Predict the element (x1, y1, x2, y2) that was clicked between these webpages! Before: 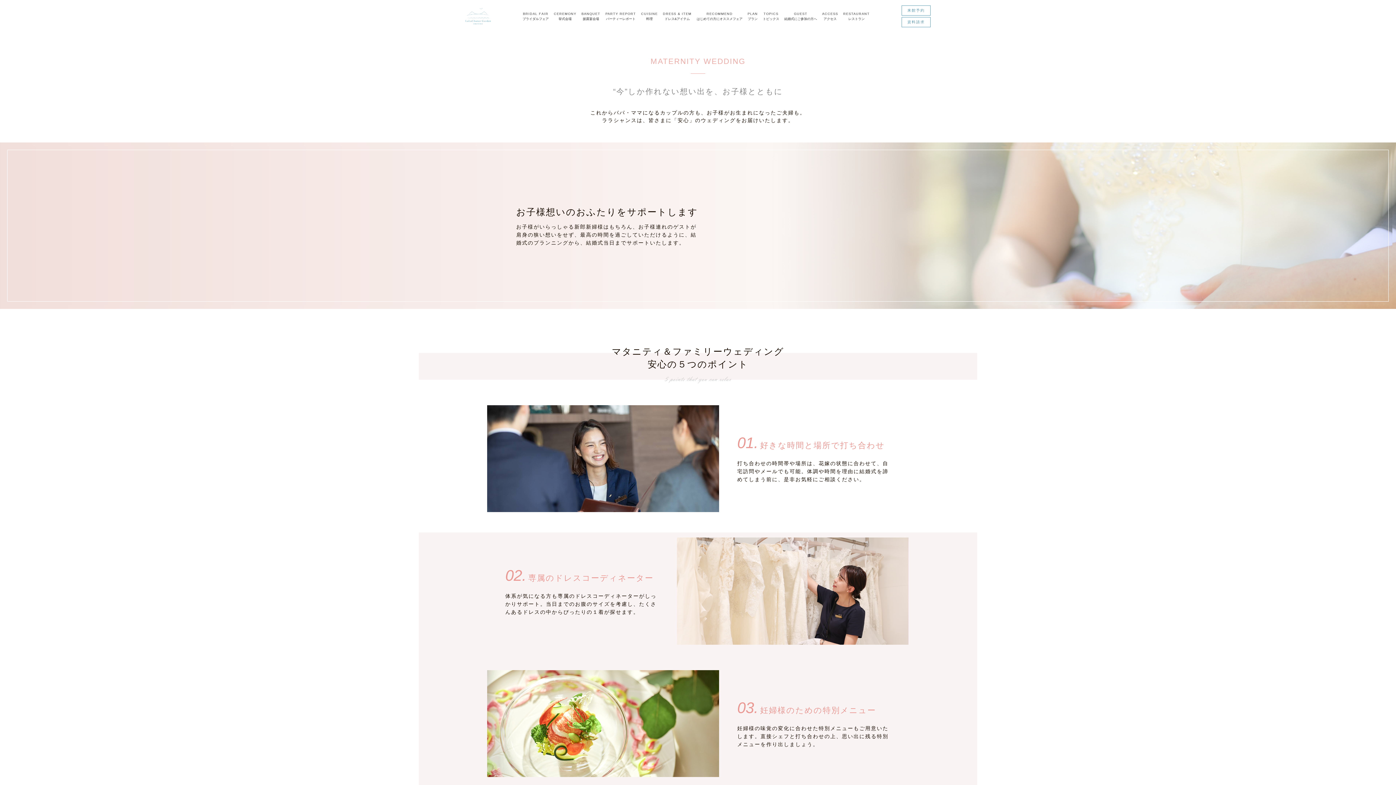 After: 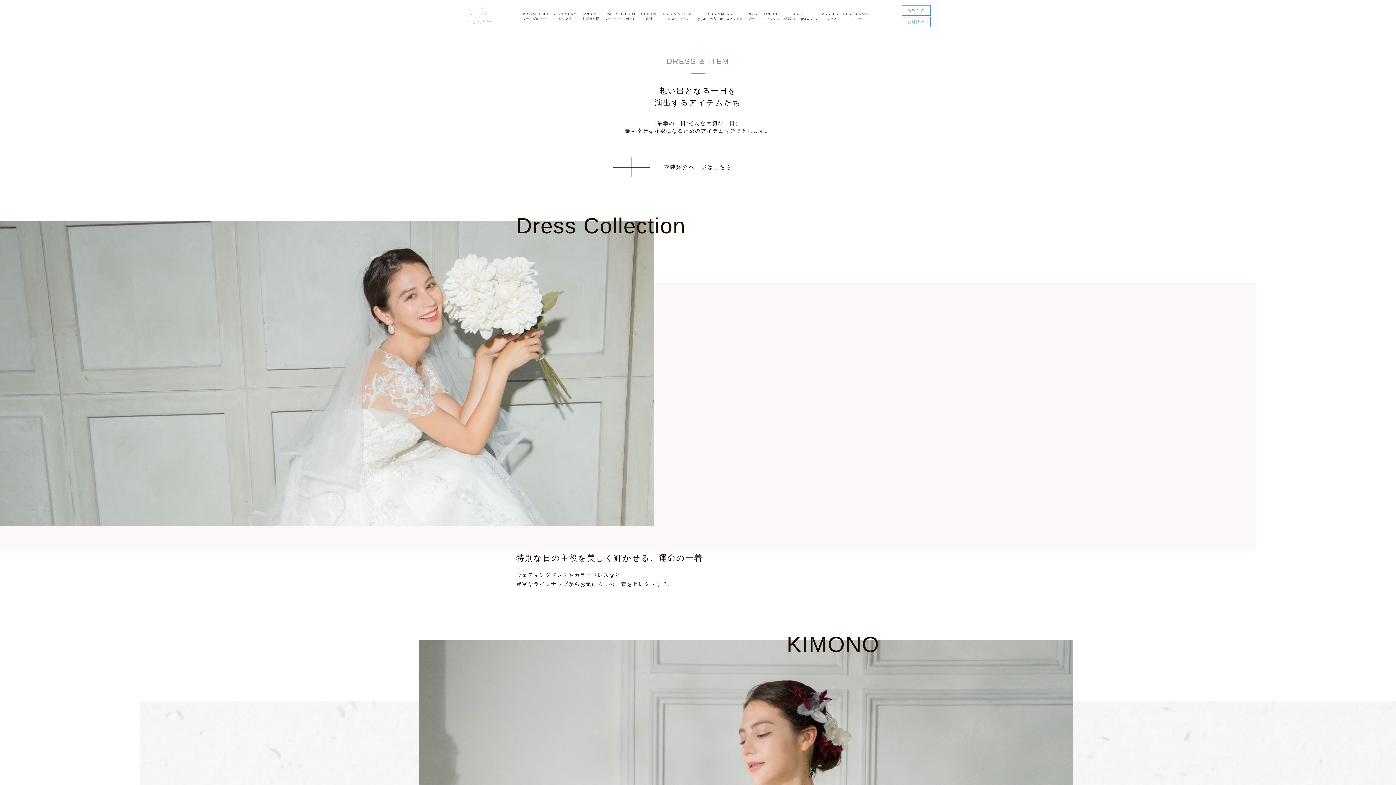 Action: bbox: (663, 11, 691, 21) label: DRESS & ITEM
ドレス&アイテム